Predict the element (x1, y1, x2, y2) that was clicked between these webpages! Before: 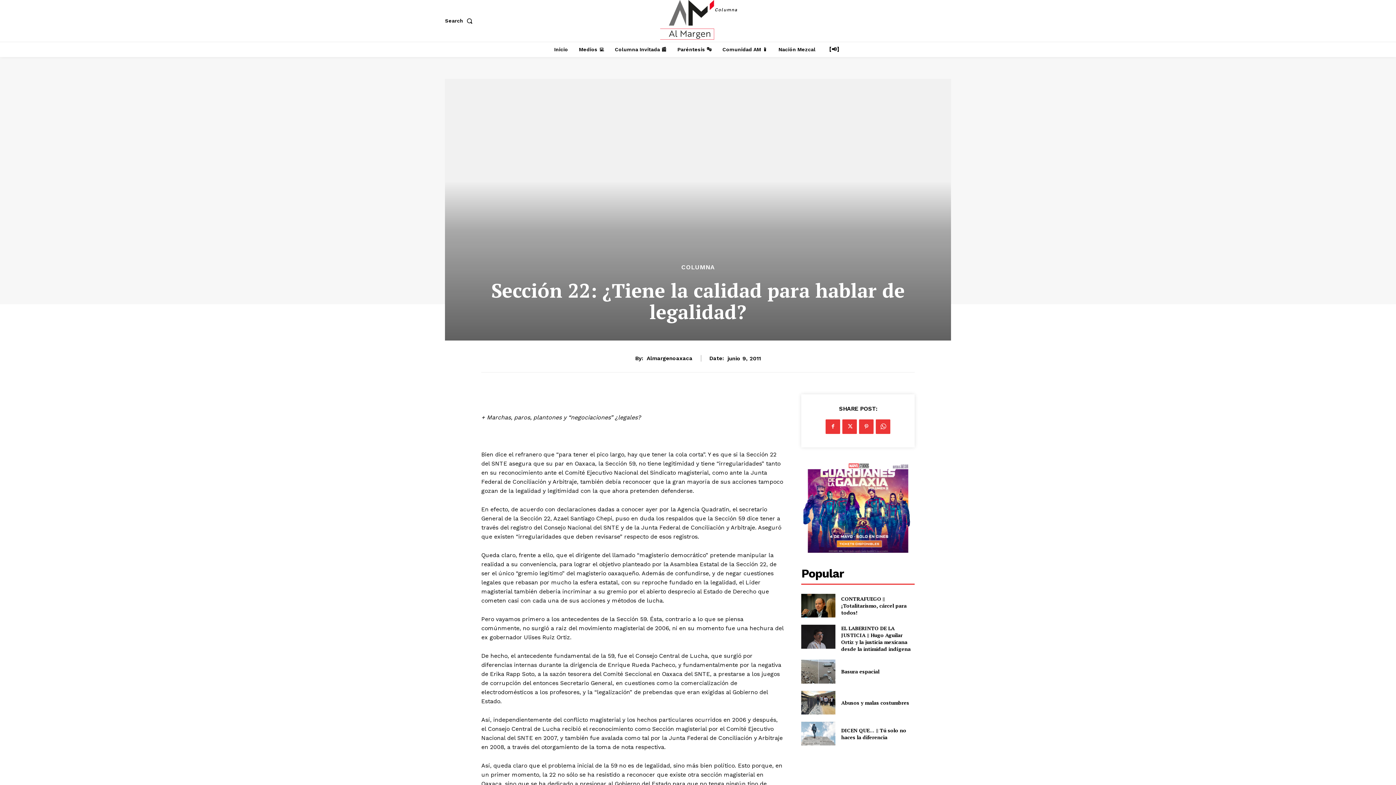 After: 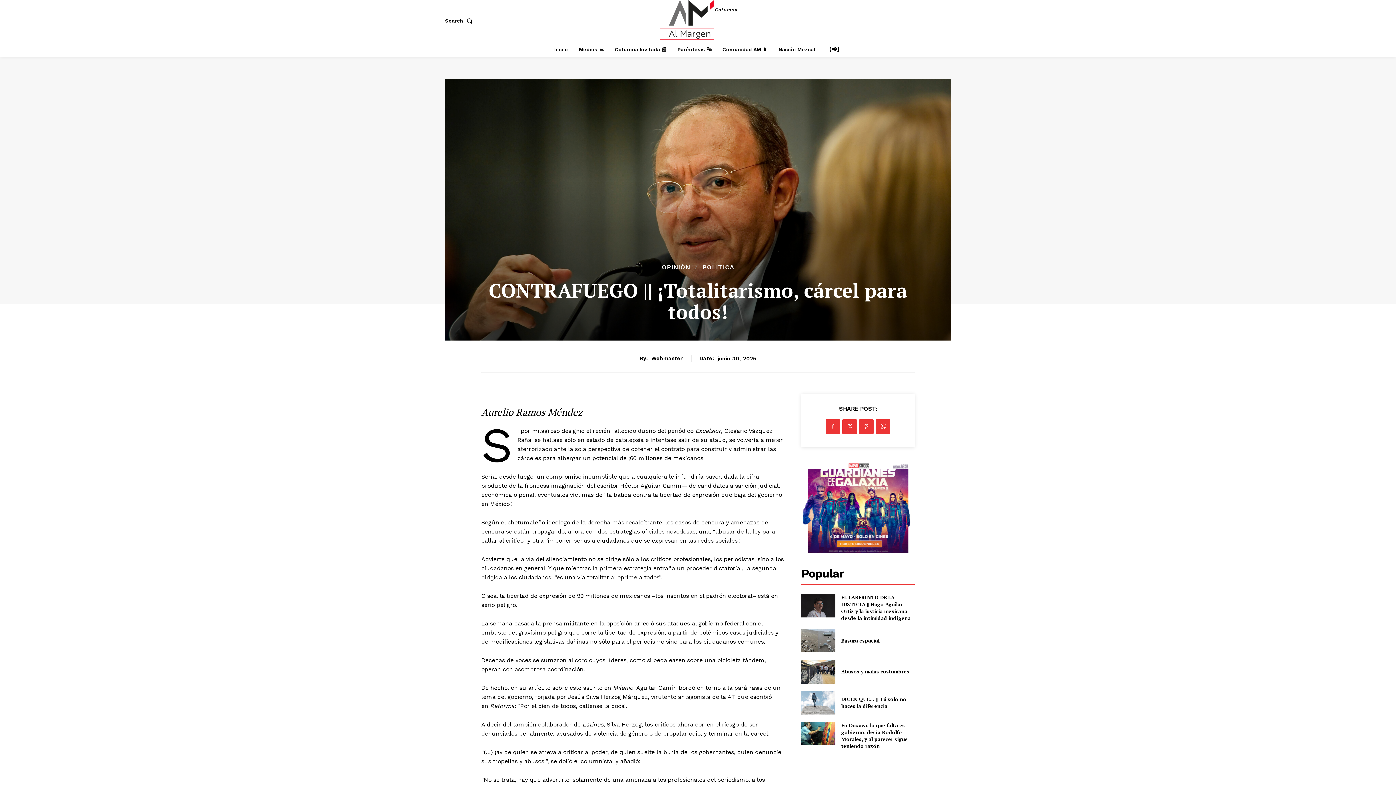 Action: bbox: (841, 595, 906, 616) label: CONTRAFUEGO || ¡Totalitarismo, cárcel para todos!